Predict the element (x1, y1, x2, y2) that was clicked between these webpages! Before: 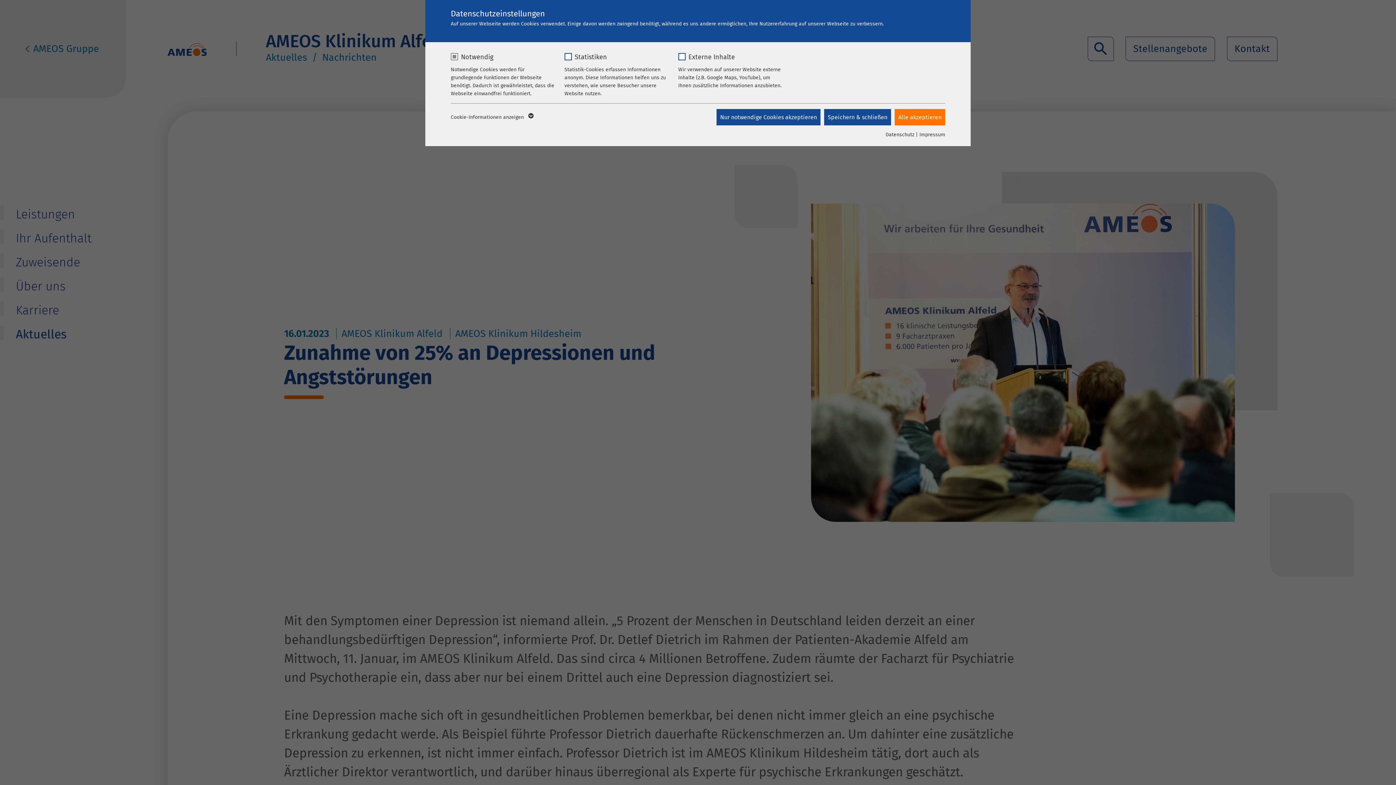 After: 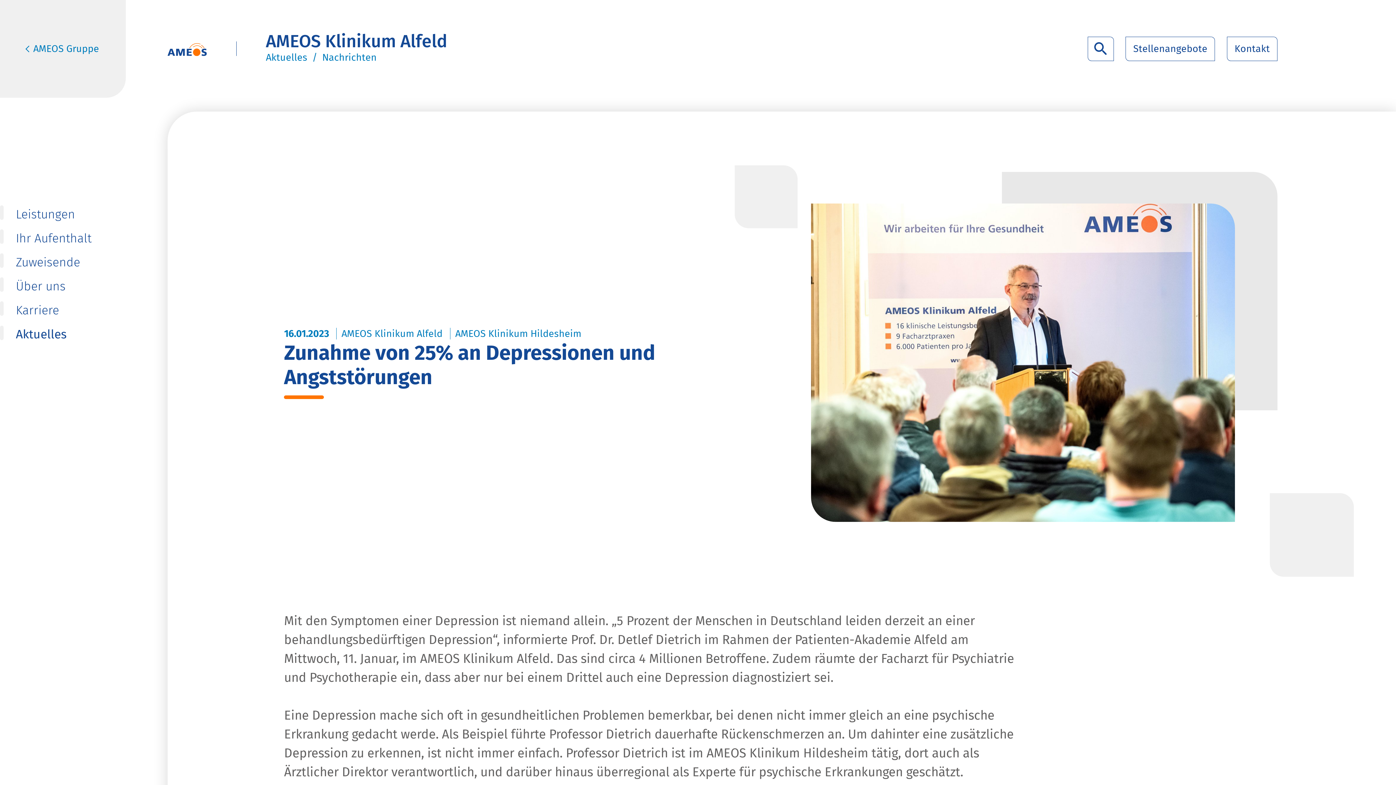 Action: bbox: (716, 109, 820, 125) label: Nur notwendige Cookies akzeptieren